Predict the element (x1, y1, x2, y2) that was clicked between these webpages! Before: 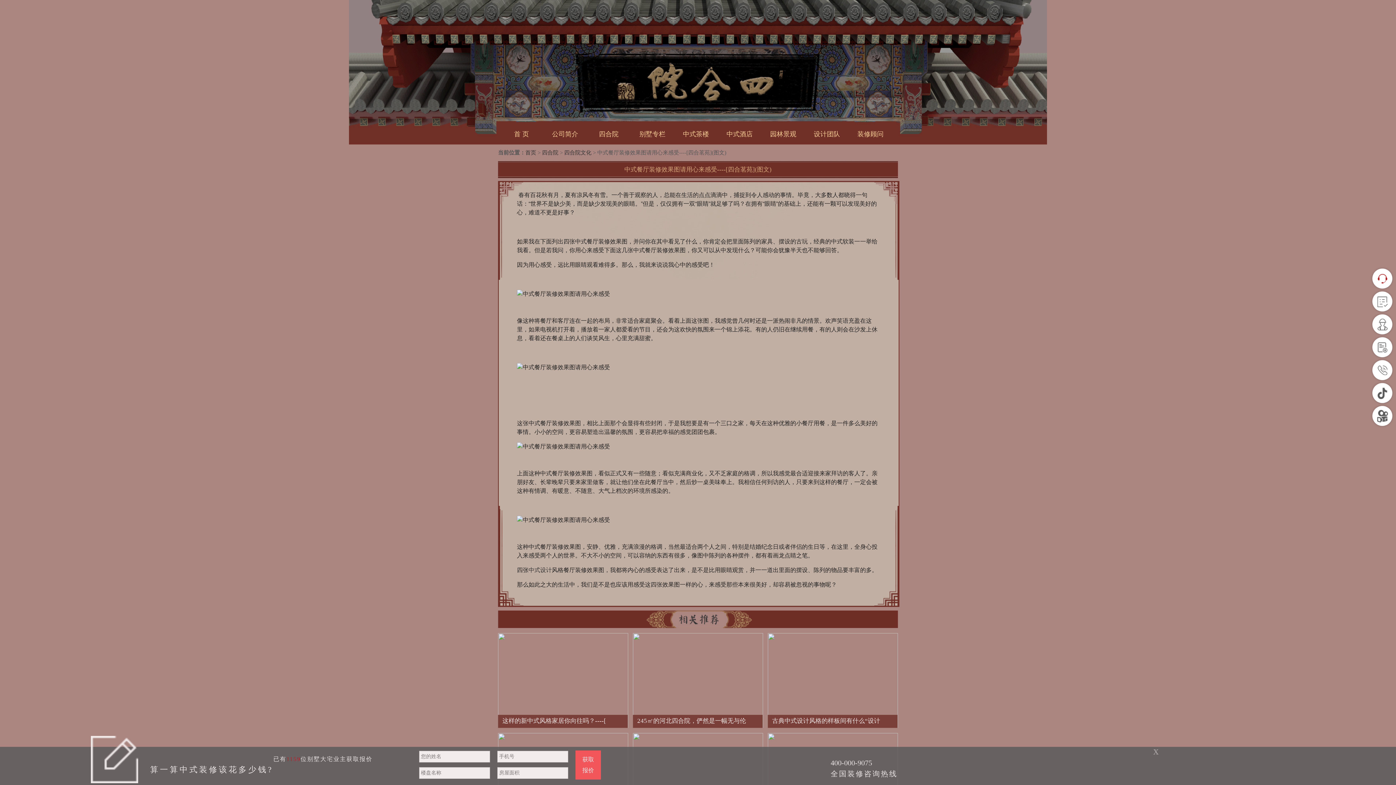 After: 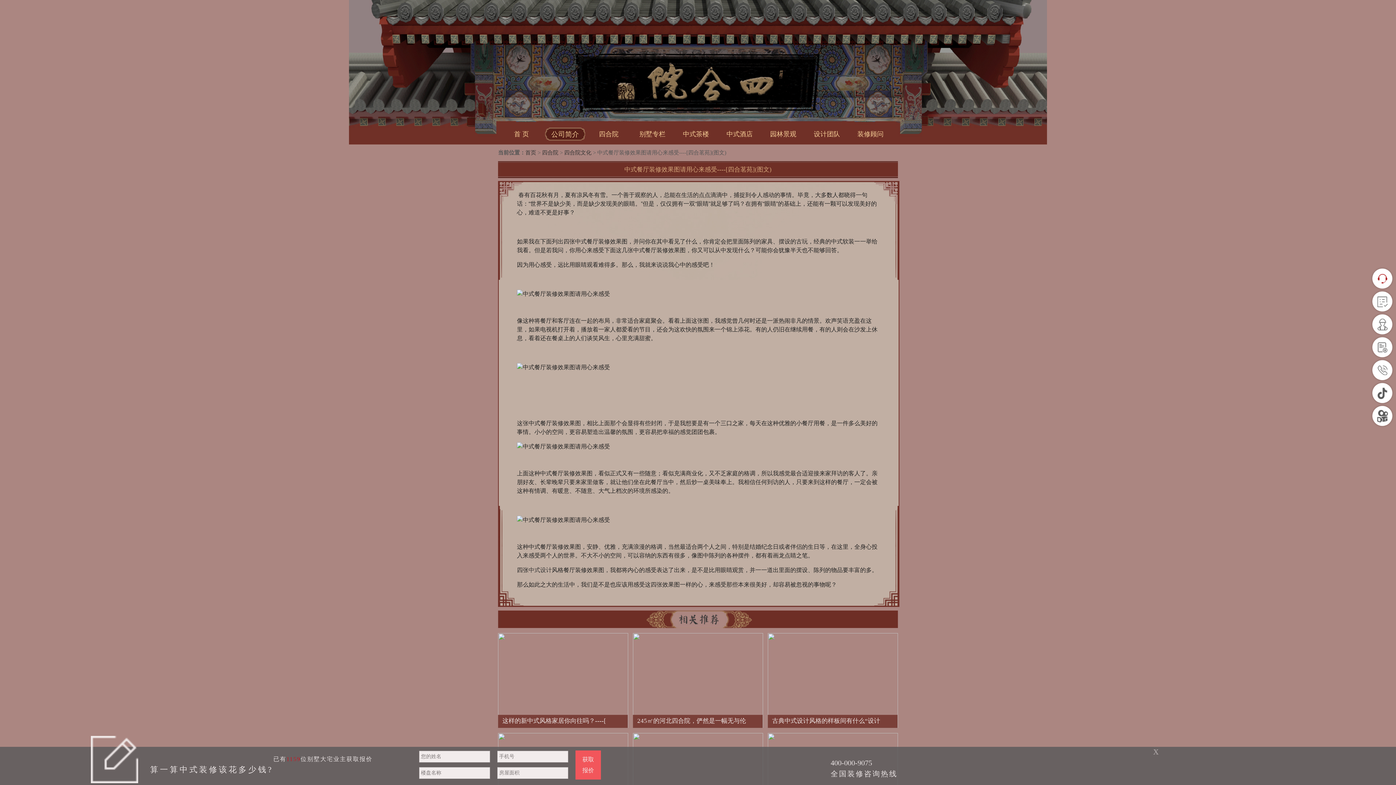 Action: label: 公司简介 bbox: (545, 124, 585, 144)